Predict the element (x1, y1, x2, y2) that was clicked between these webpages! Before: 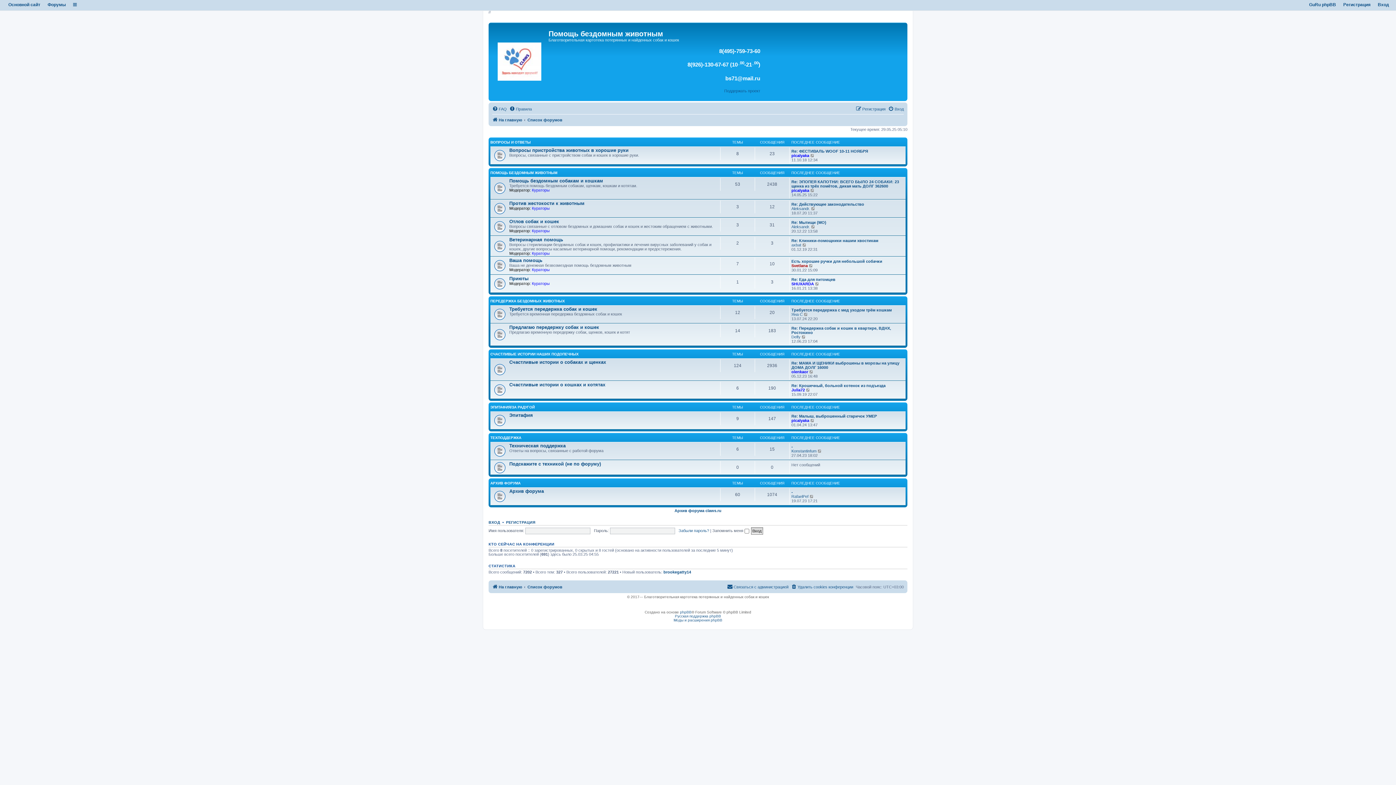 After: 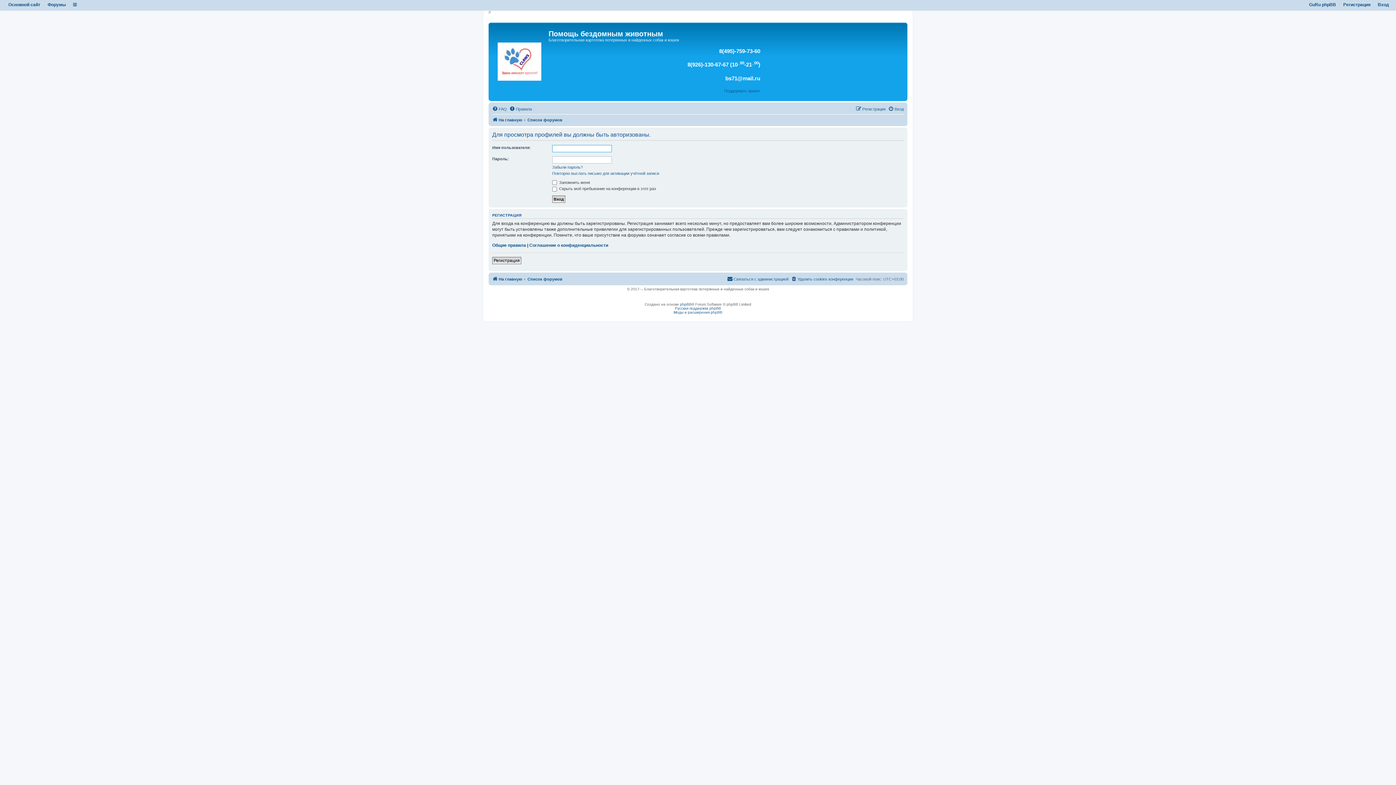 Action: bbox: (791, 188, 809, 192) label: picalyaka